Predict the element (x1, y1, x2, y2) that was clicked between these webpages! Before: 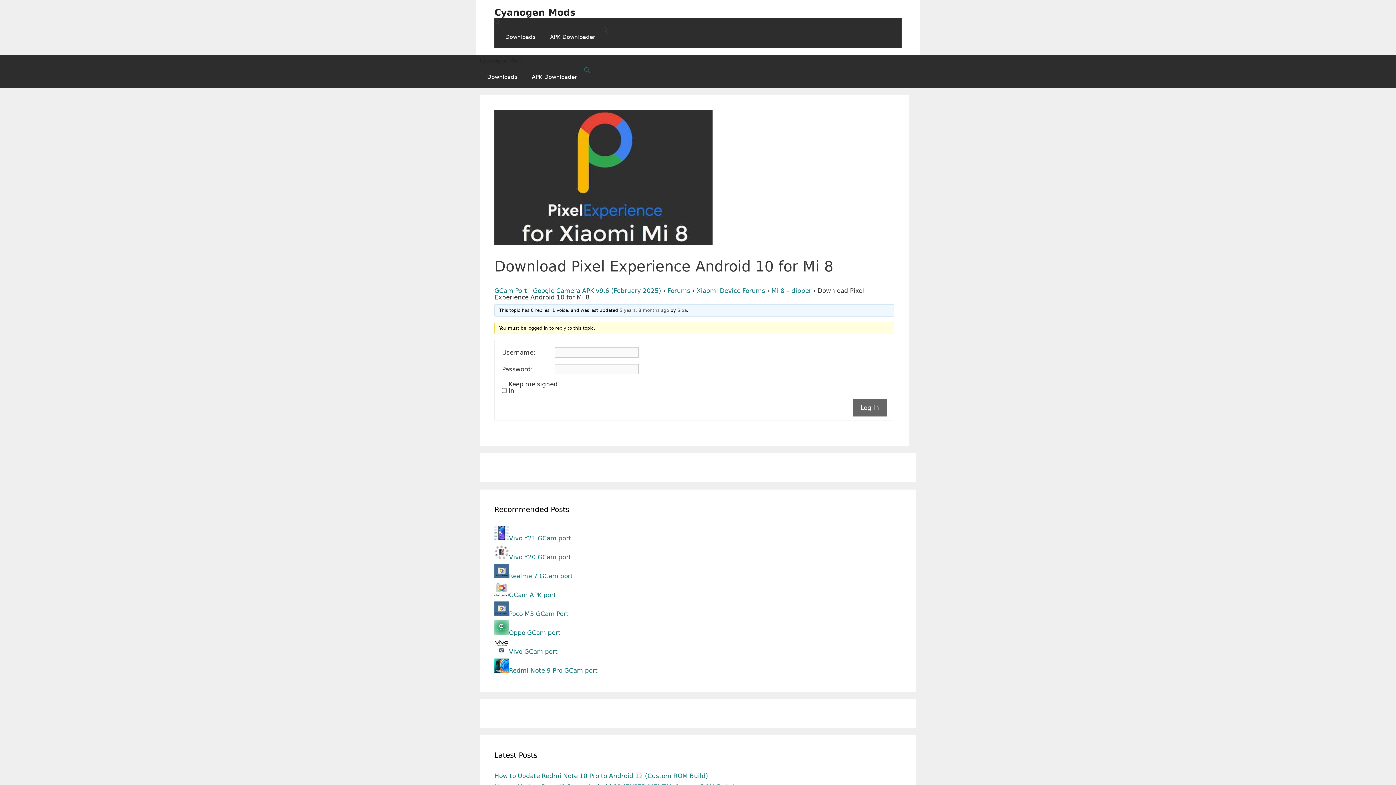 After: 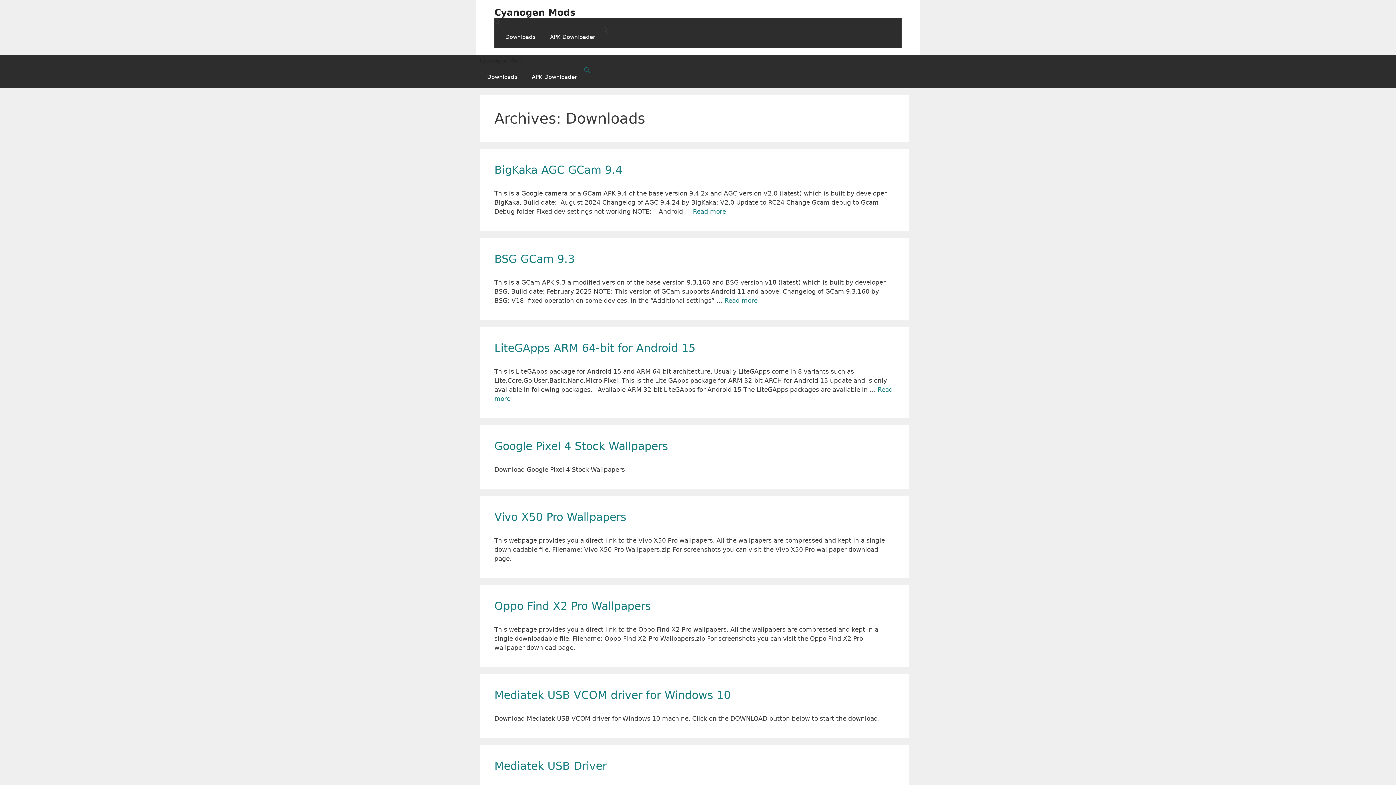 Action: bbox: (480, 66, 524, 88) label: Downloads